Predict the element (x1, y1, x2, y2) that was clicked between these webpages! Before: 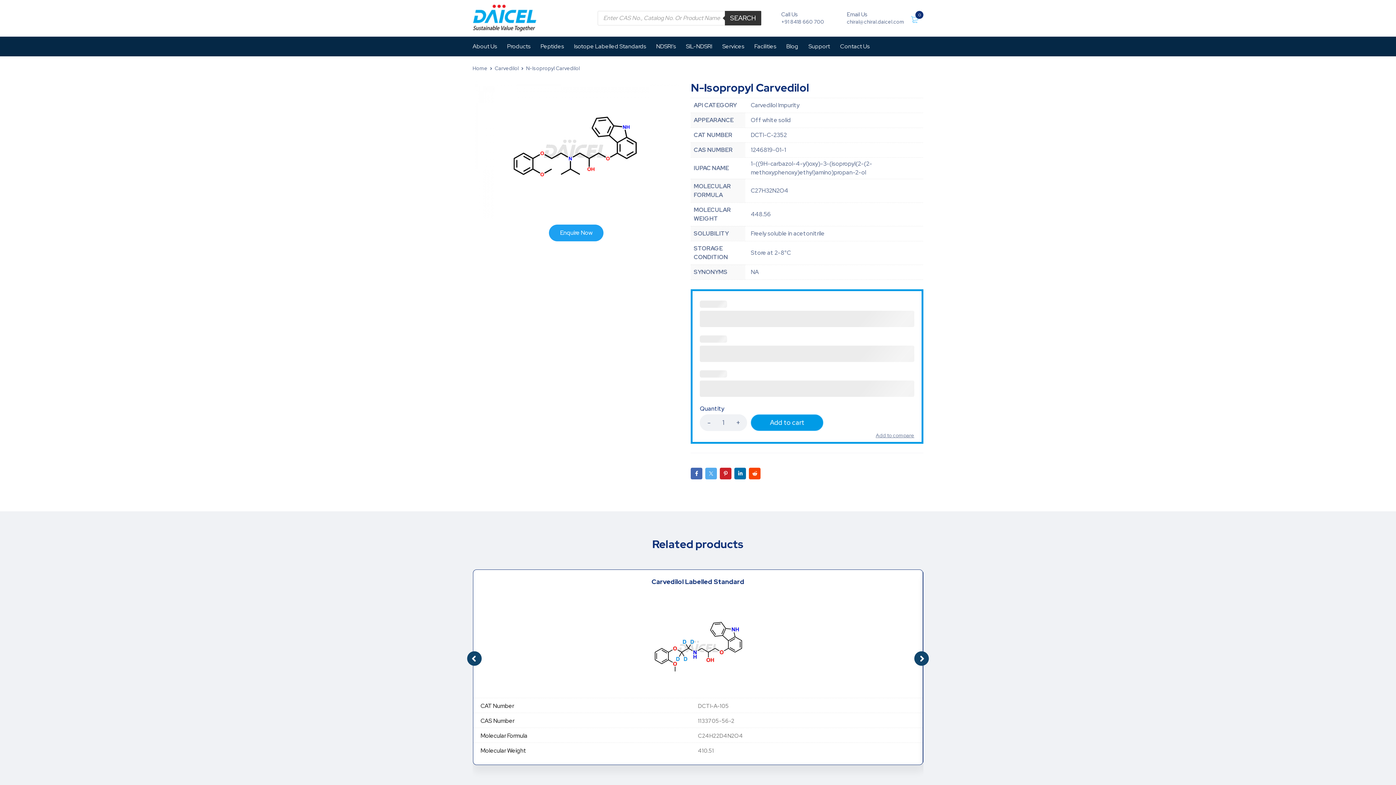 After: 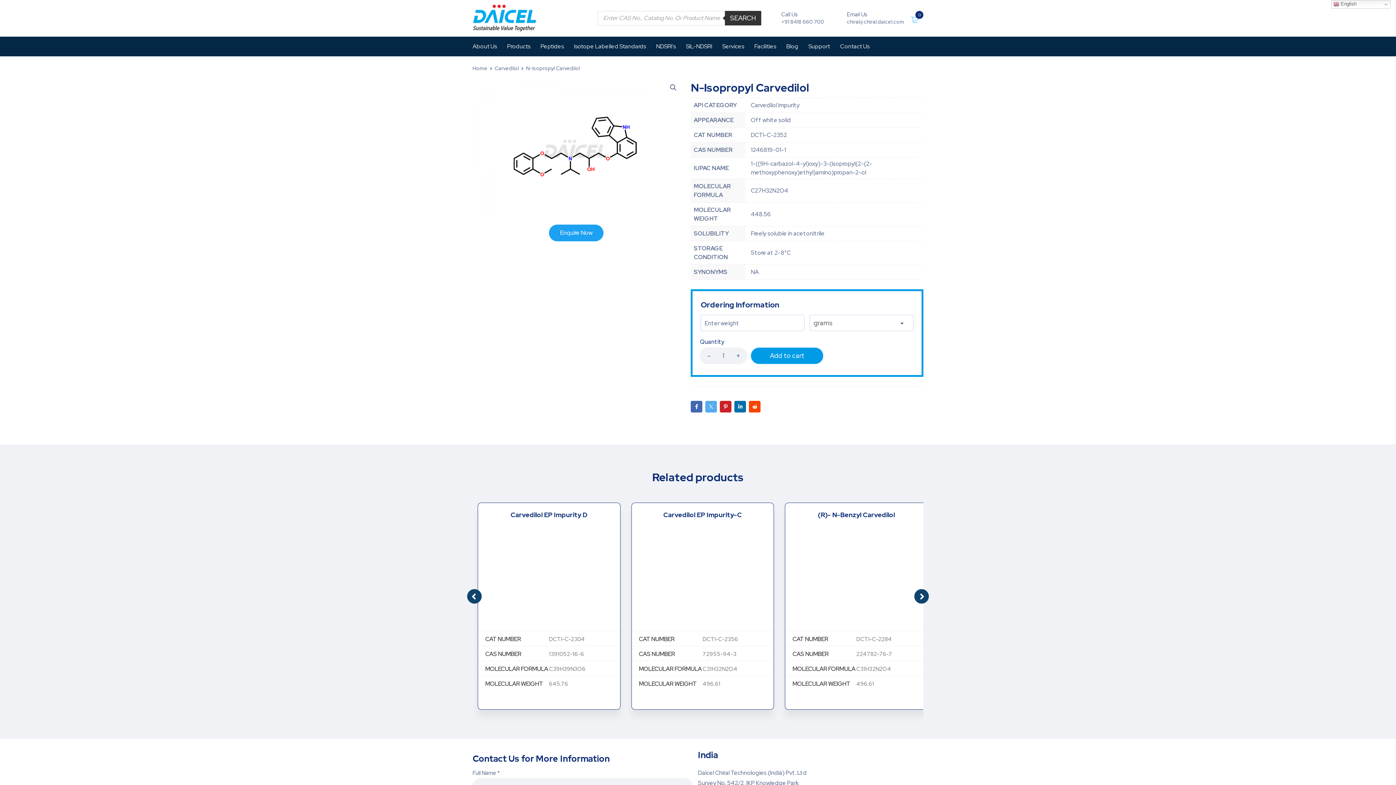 Action: bbox: (705, 467, 717, 479)